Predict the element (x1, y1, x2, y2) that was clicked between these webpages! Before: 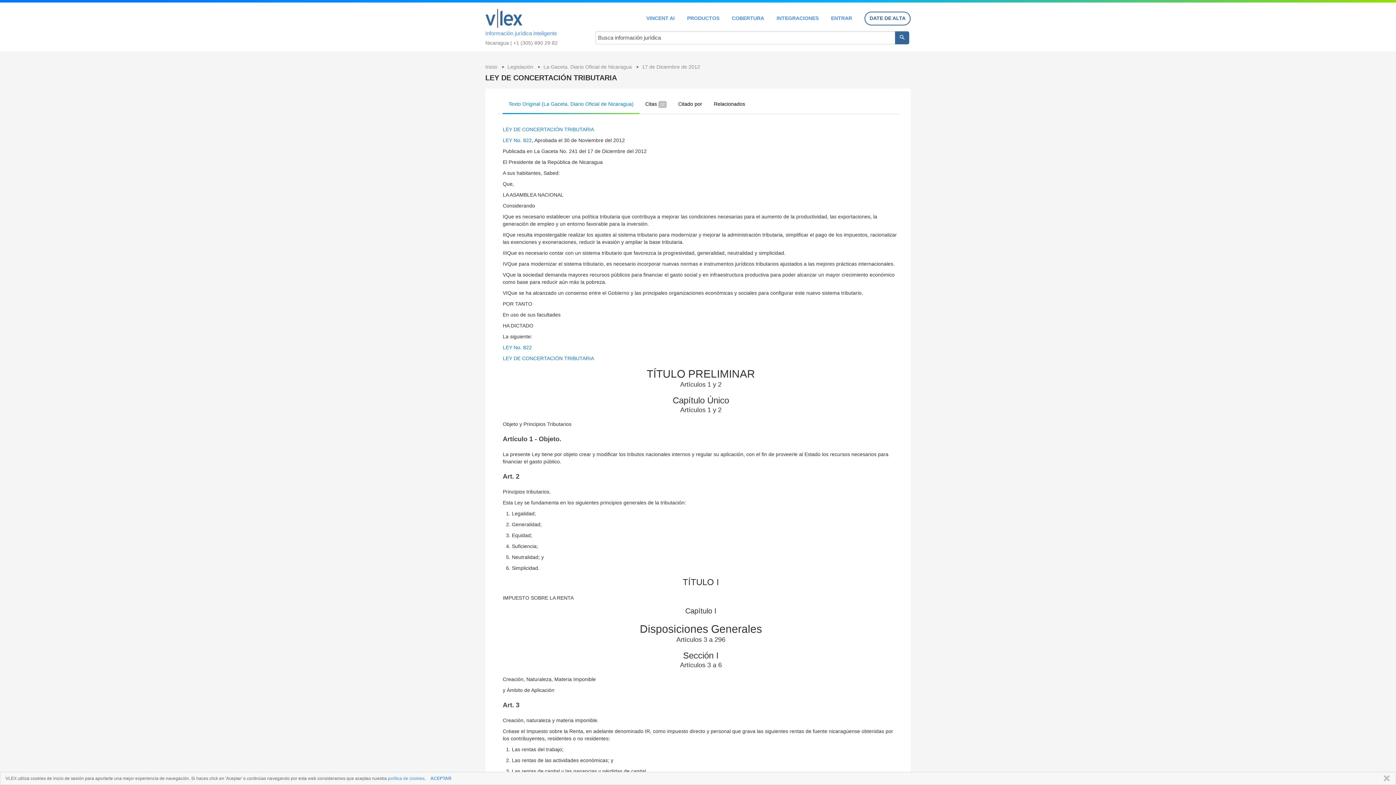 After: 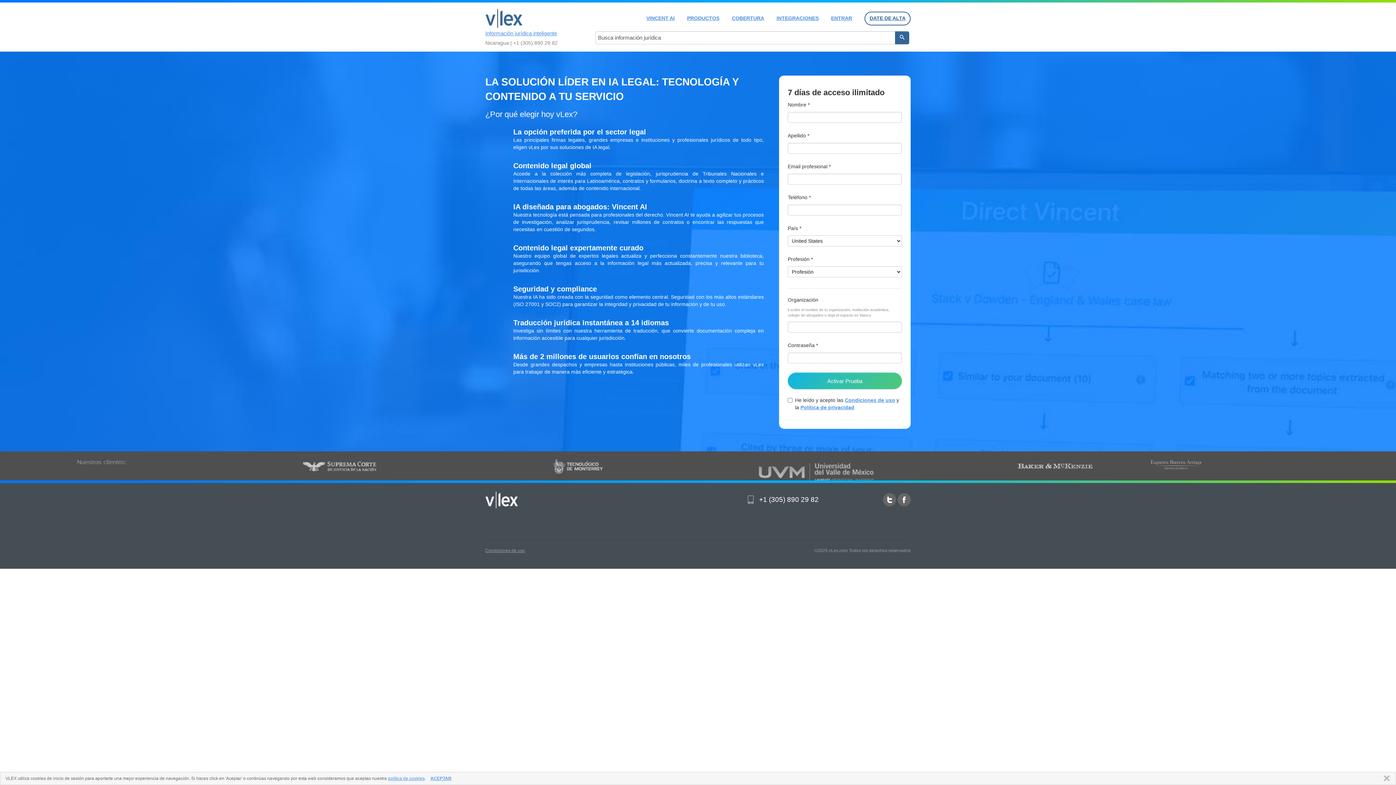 Action: bbox: (864, 11, 910, 25) label: DATE DE ALTA